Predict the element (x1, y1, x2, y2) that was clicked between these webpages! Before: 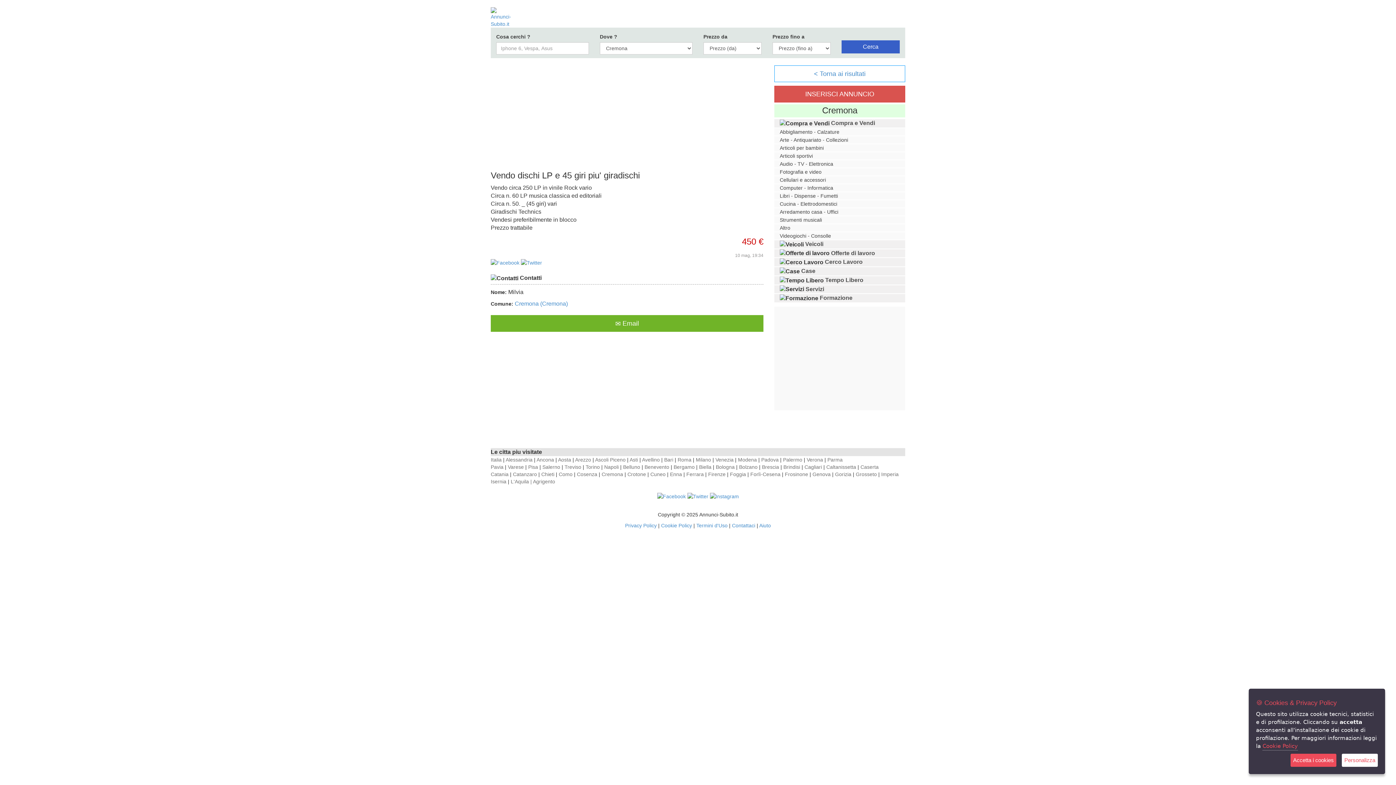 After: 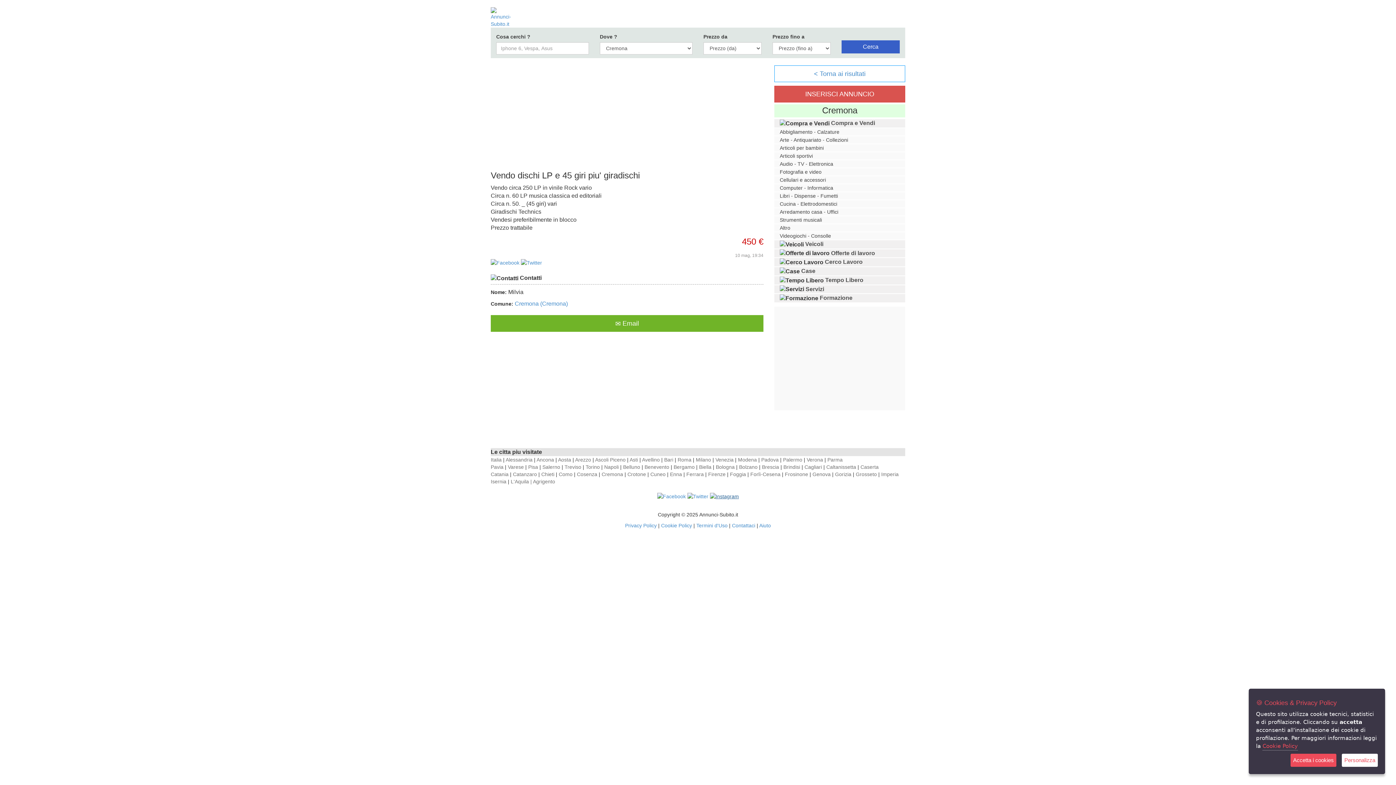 Action: bbox: (710, 493, 739, 499)